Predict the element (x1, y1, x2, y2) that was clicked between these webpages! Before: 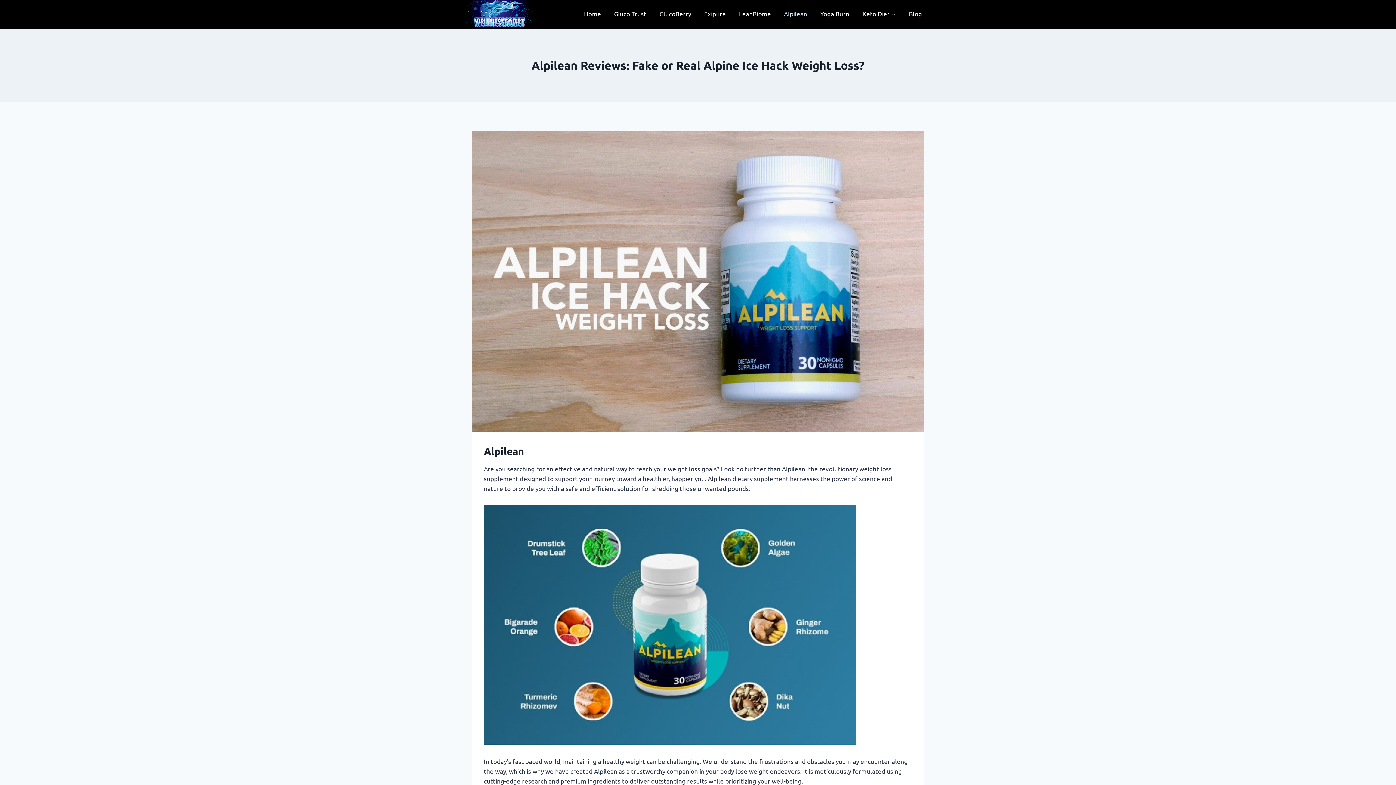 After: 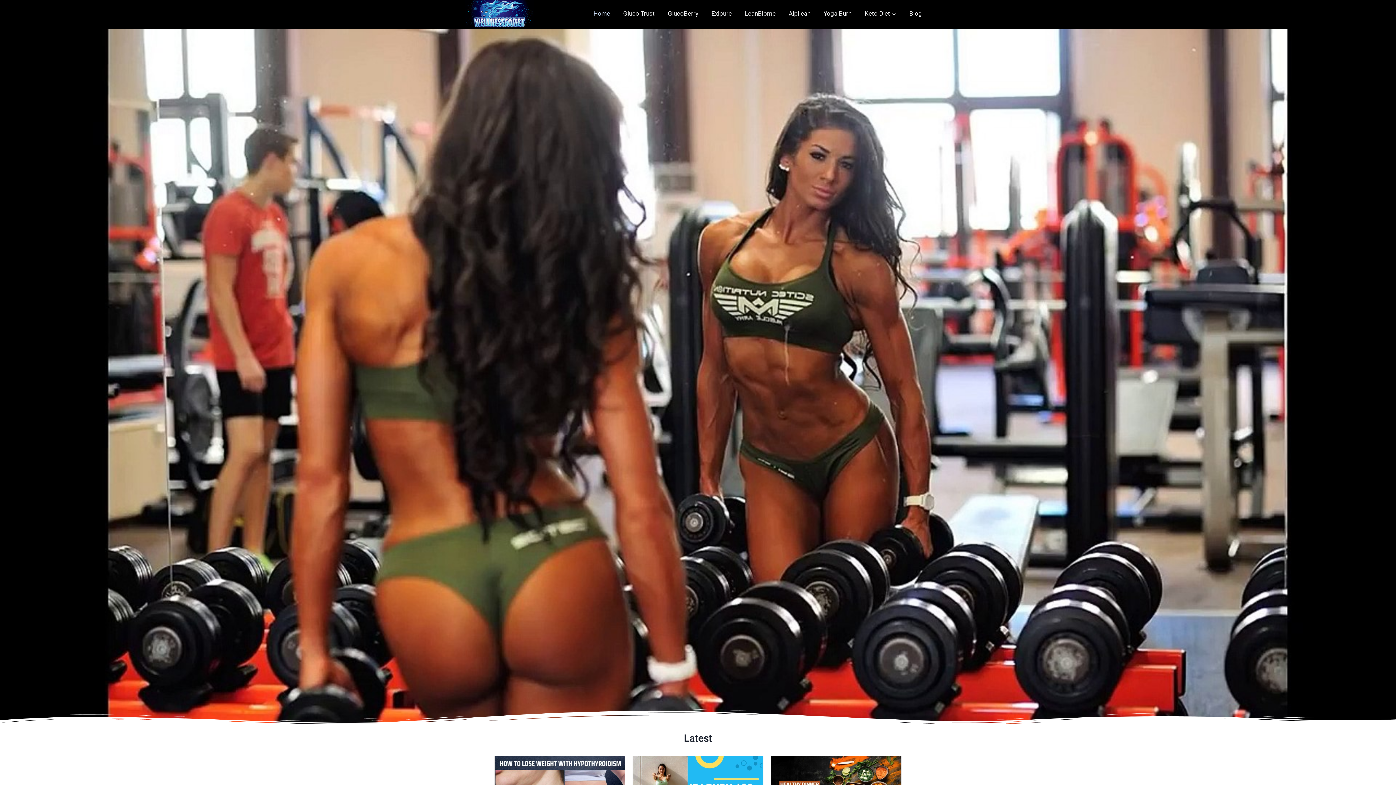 Action: bbox: (465, 0, 533, 27)